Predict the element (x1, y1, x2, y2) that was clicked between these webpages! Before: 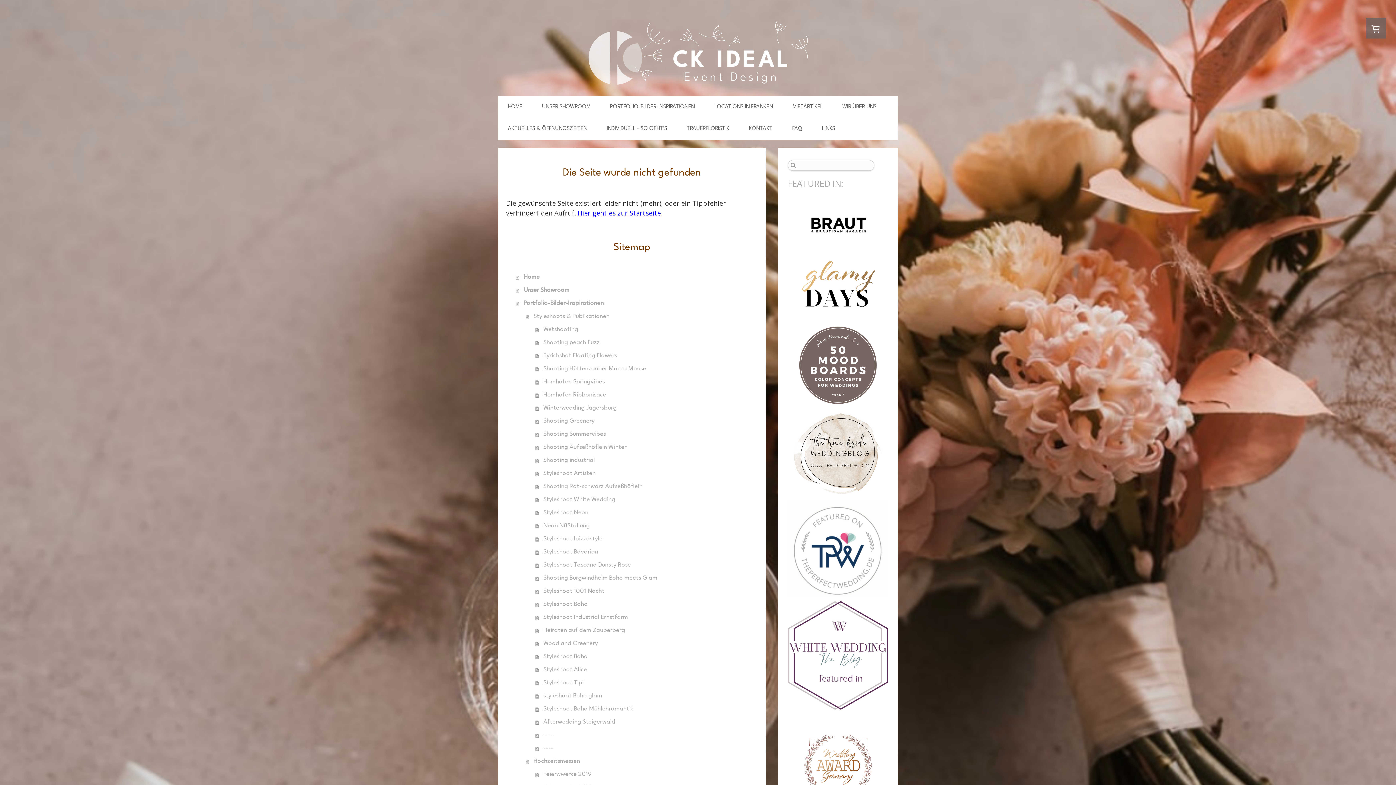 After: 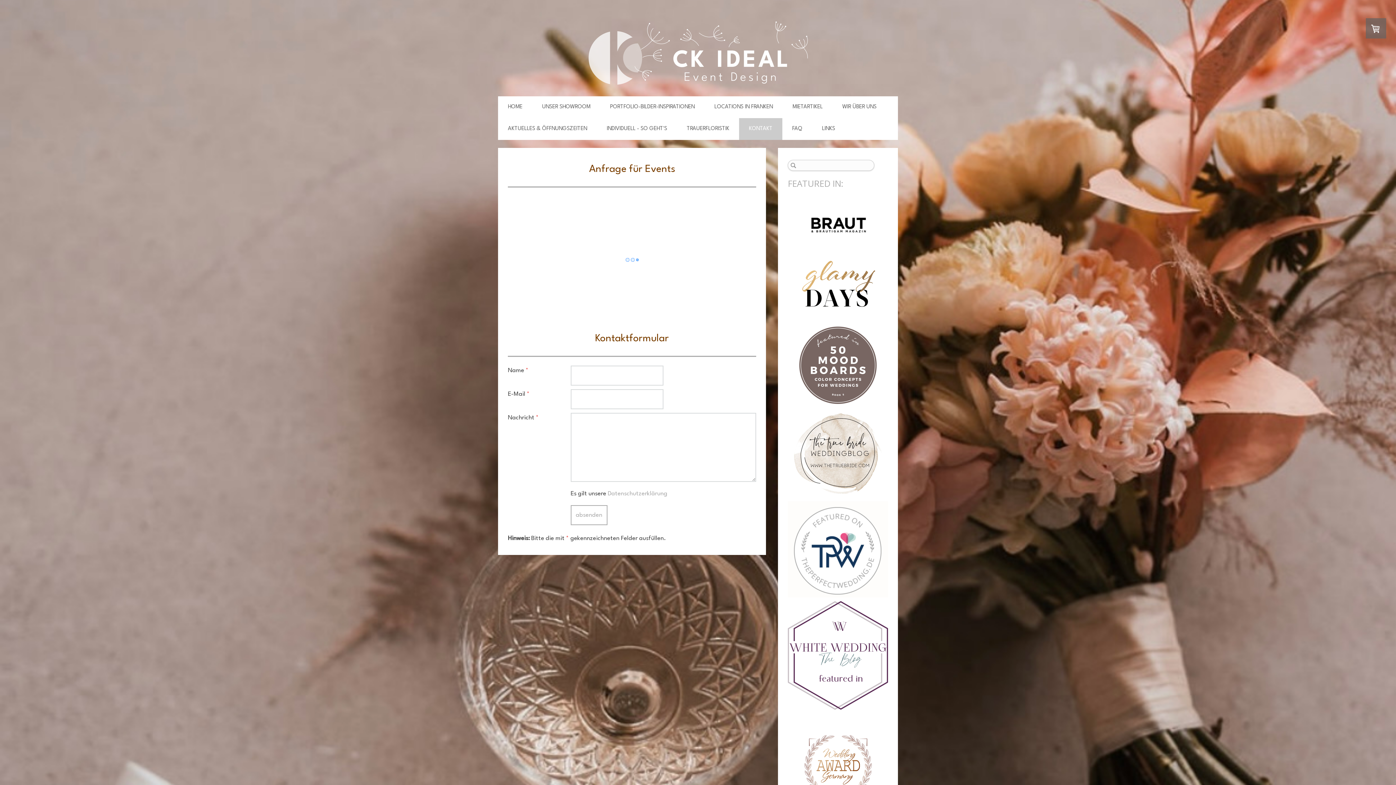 Action: bbox: (739, 118, 782, 140) label: KONTAKT